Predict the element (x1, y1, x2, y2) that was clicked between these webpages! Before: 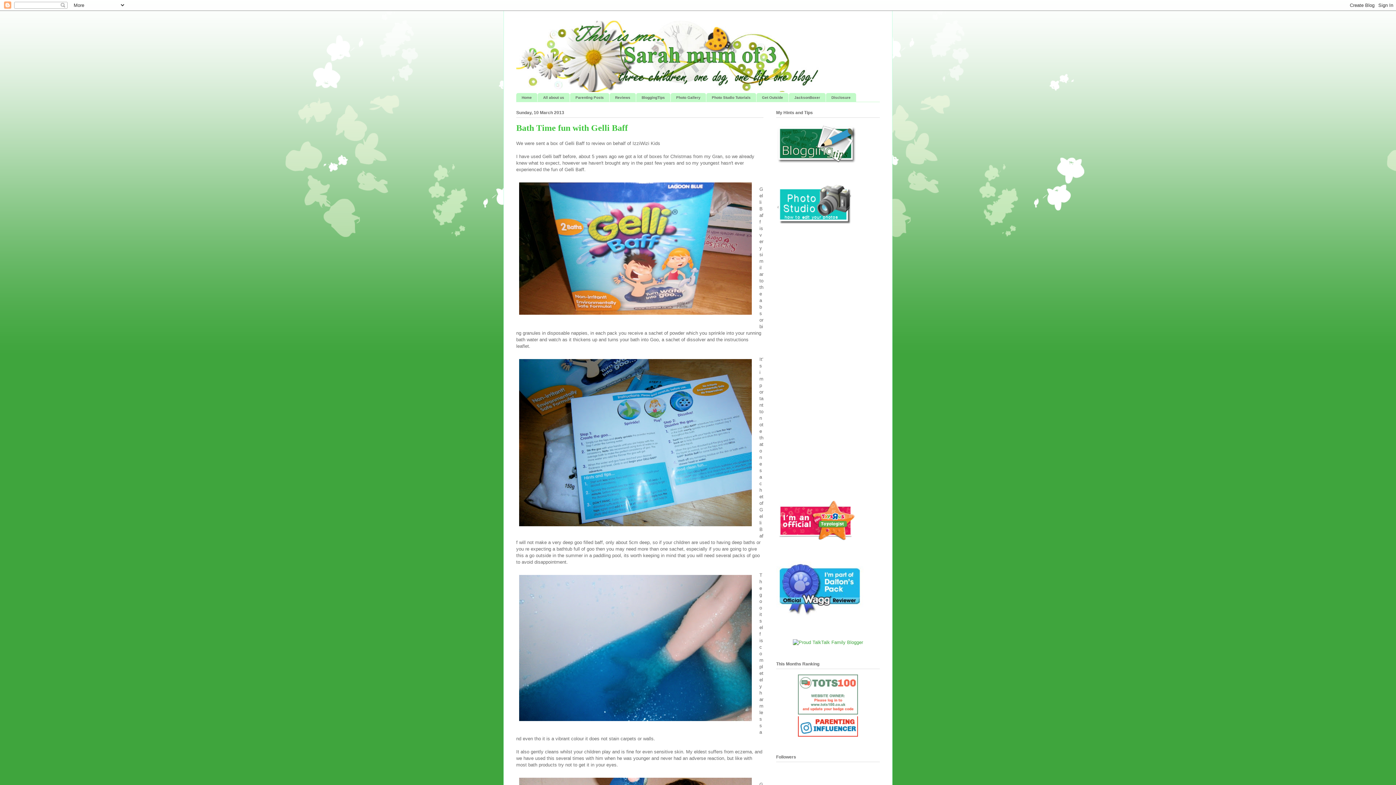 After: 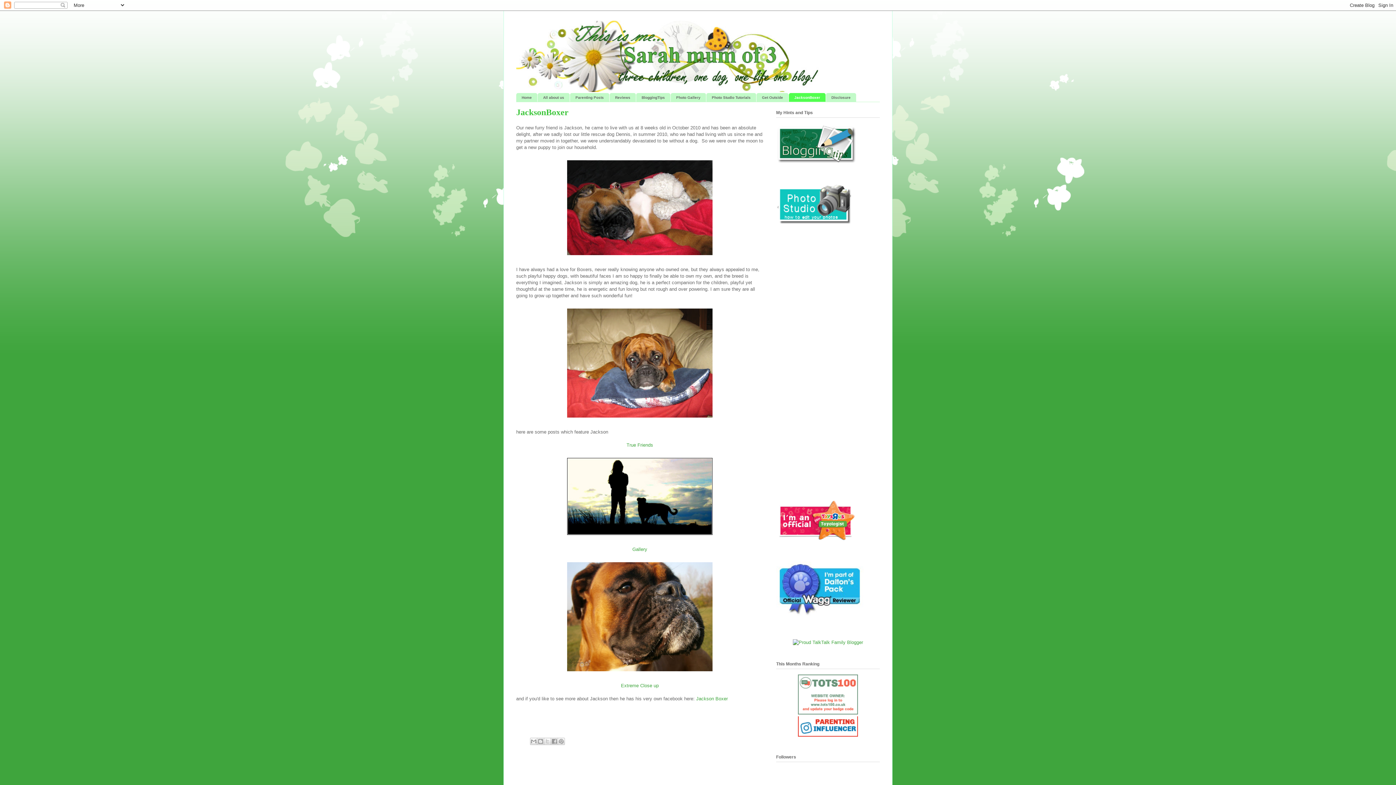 Action: bbox: (789, 93, 825, 101) label: JacksonBoxer